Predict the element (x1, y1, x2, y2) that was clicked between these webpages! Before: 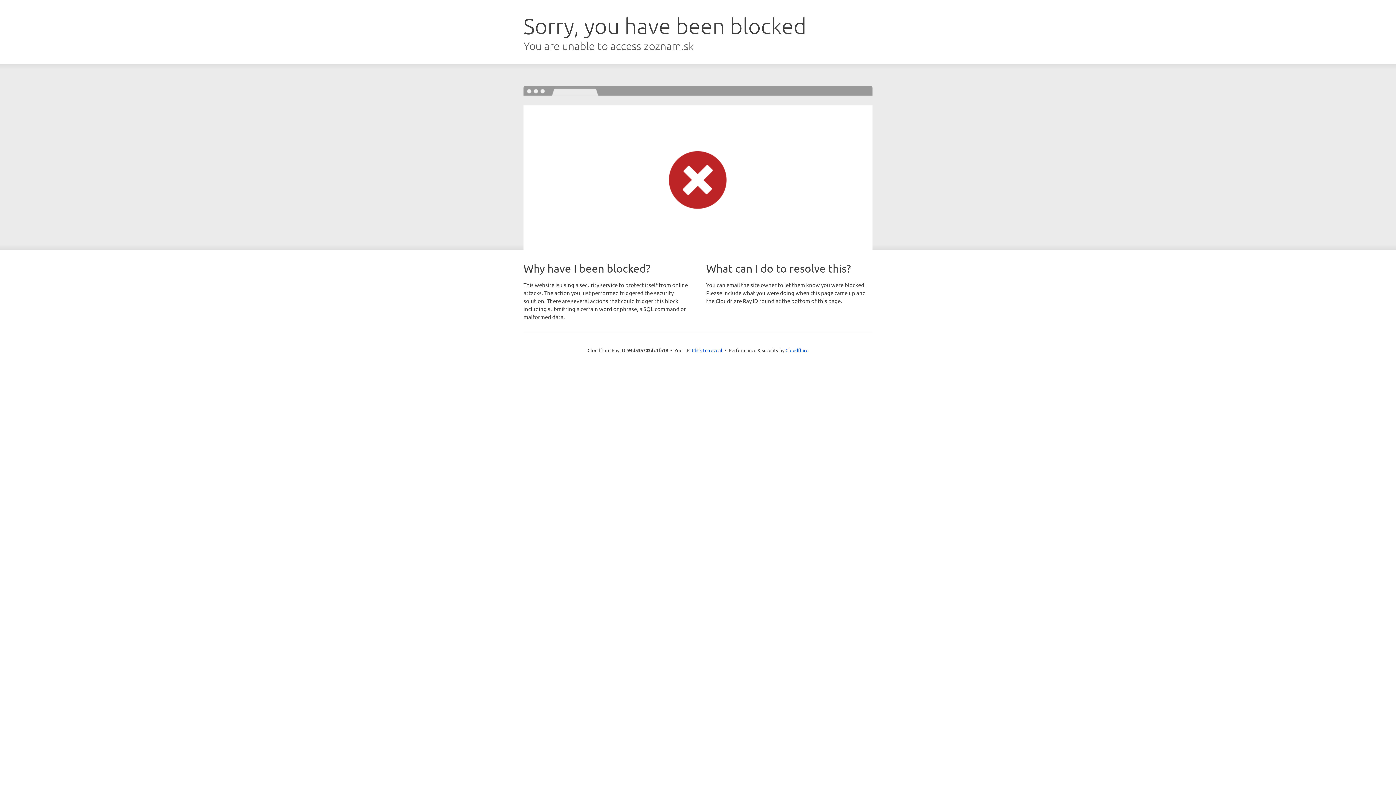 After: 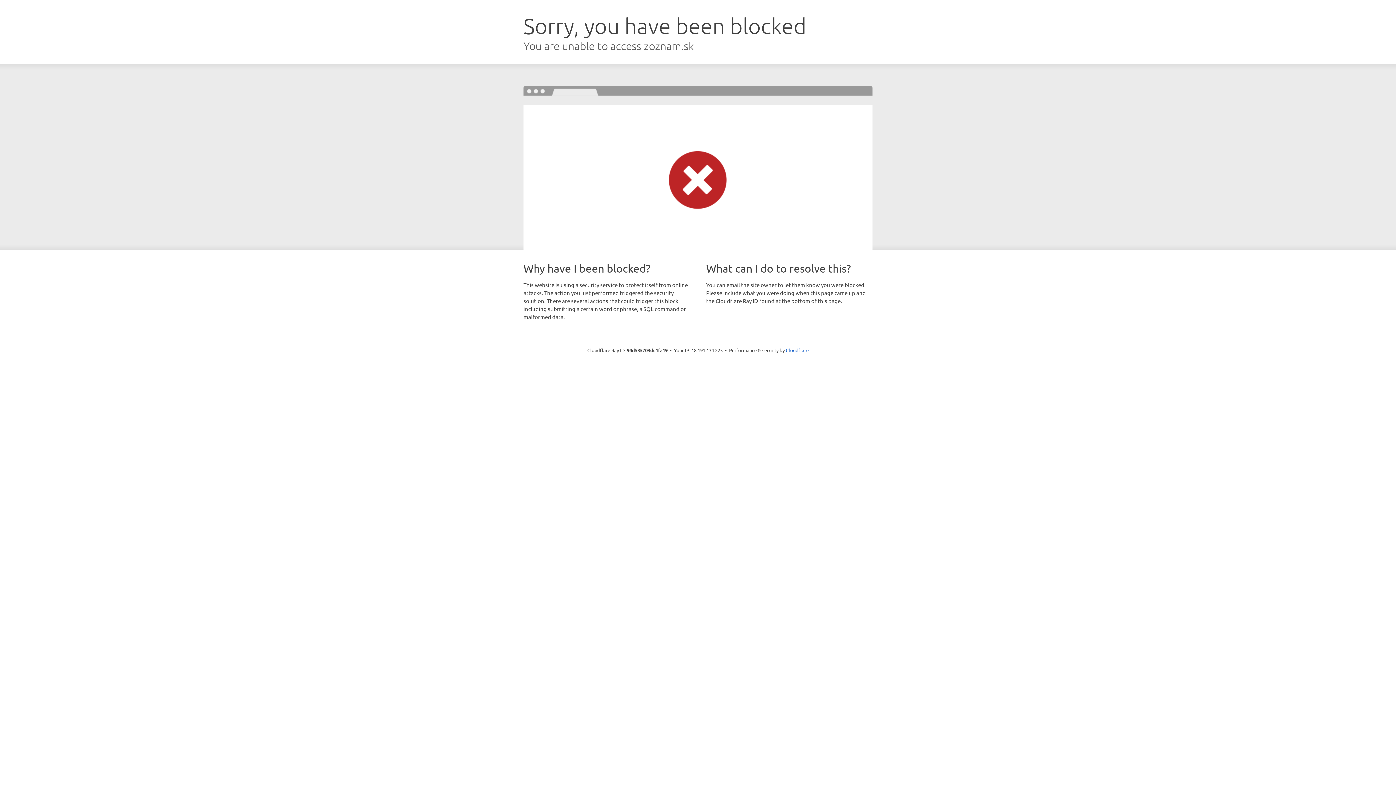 Action: bbox: (692, 346, 722, 353) label: Click to reveal